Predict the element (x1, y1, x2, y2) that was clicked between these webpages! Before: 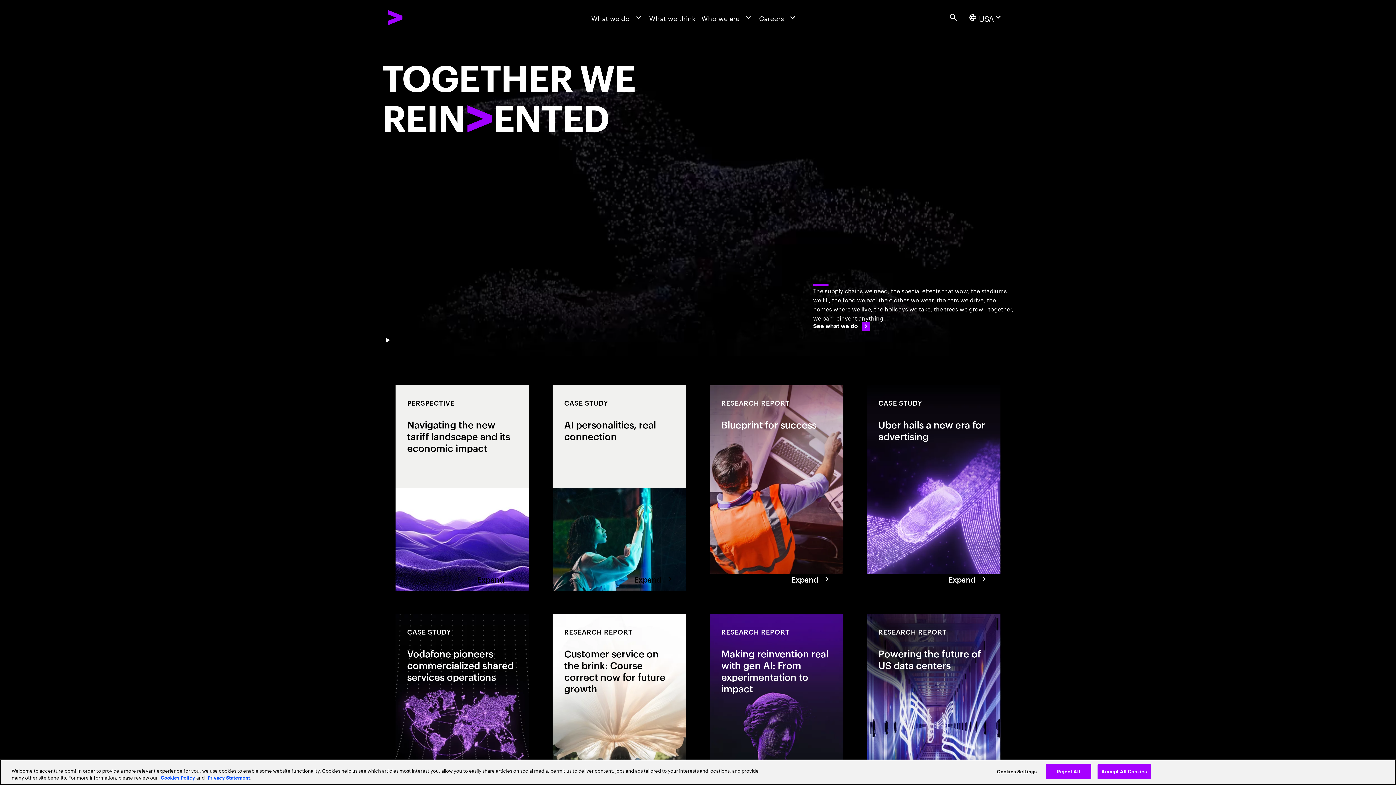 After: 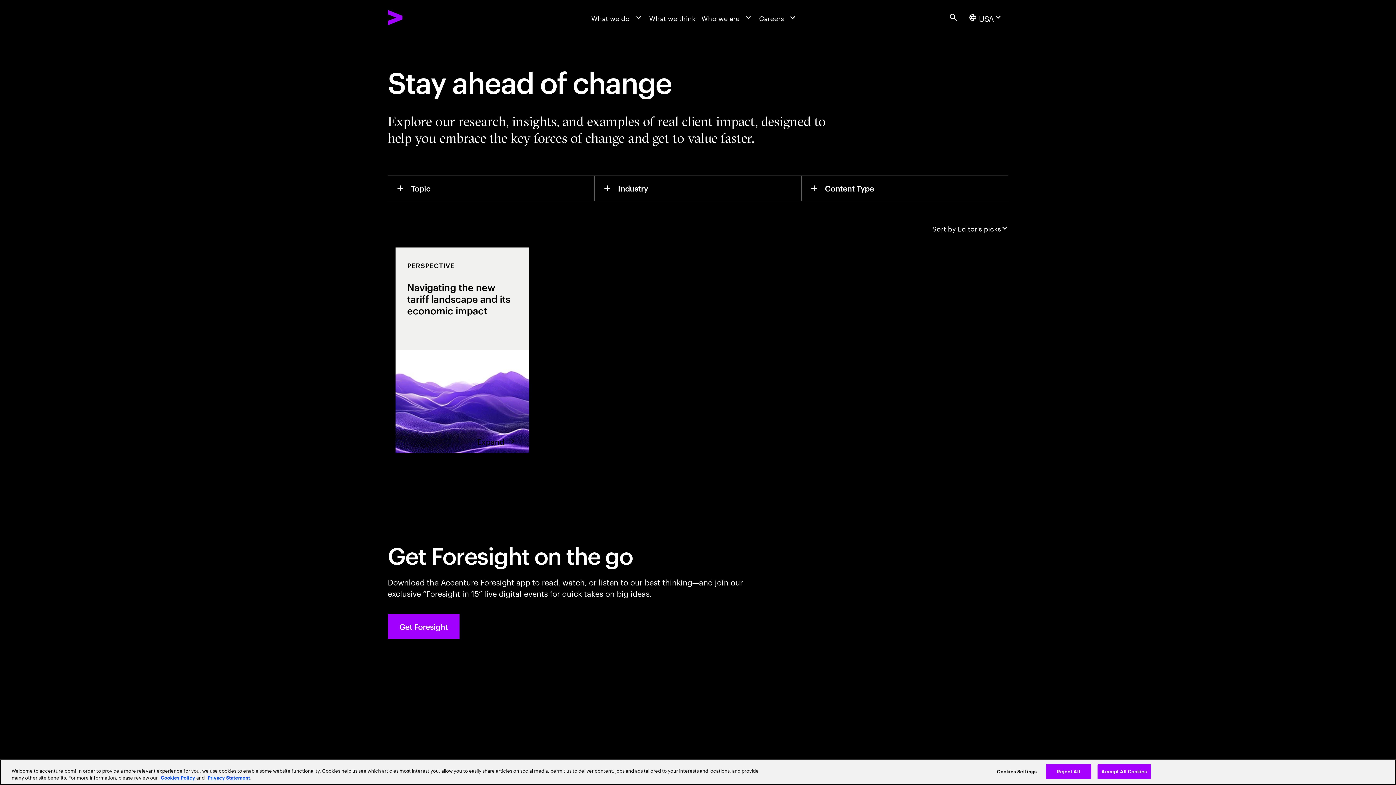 Action: bbox: (646, 0, 698, 34) label: What we think